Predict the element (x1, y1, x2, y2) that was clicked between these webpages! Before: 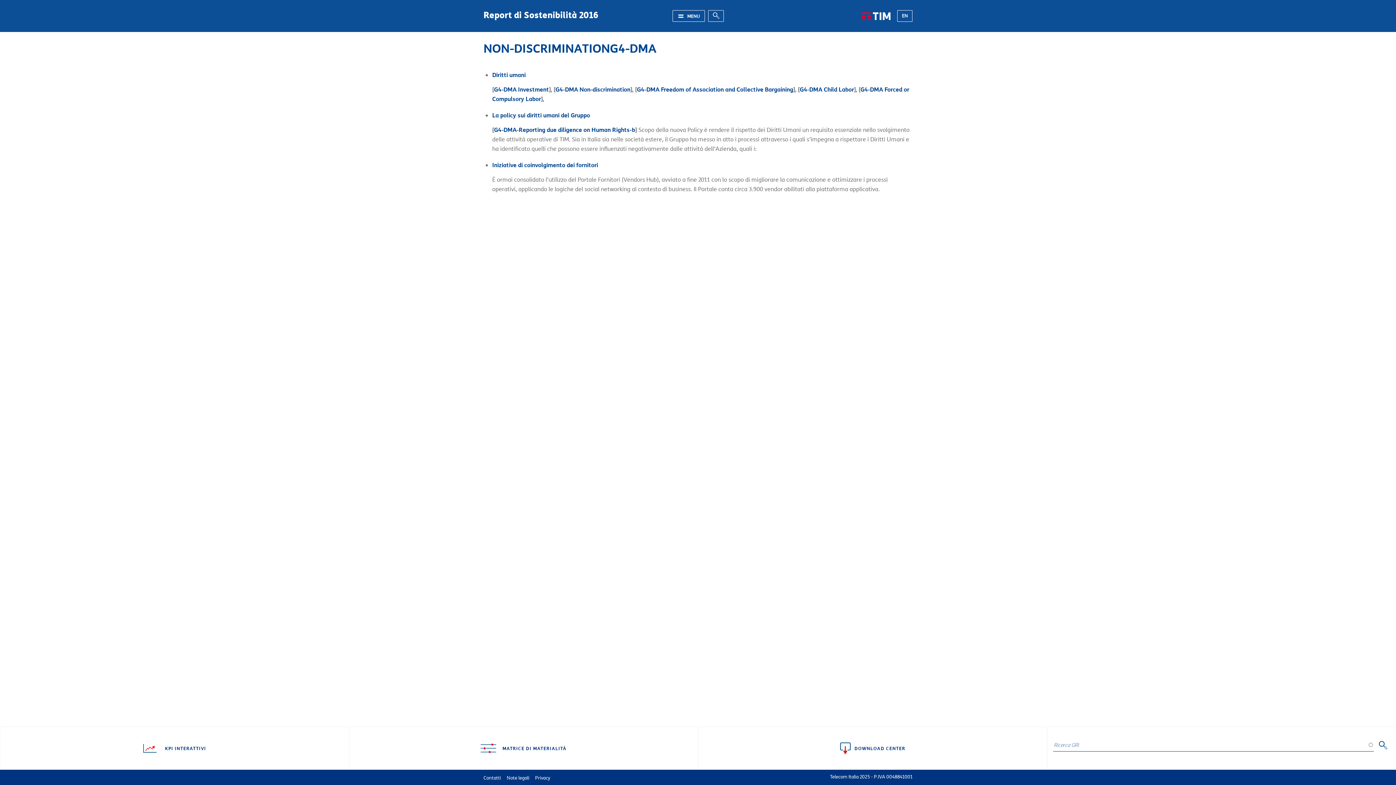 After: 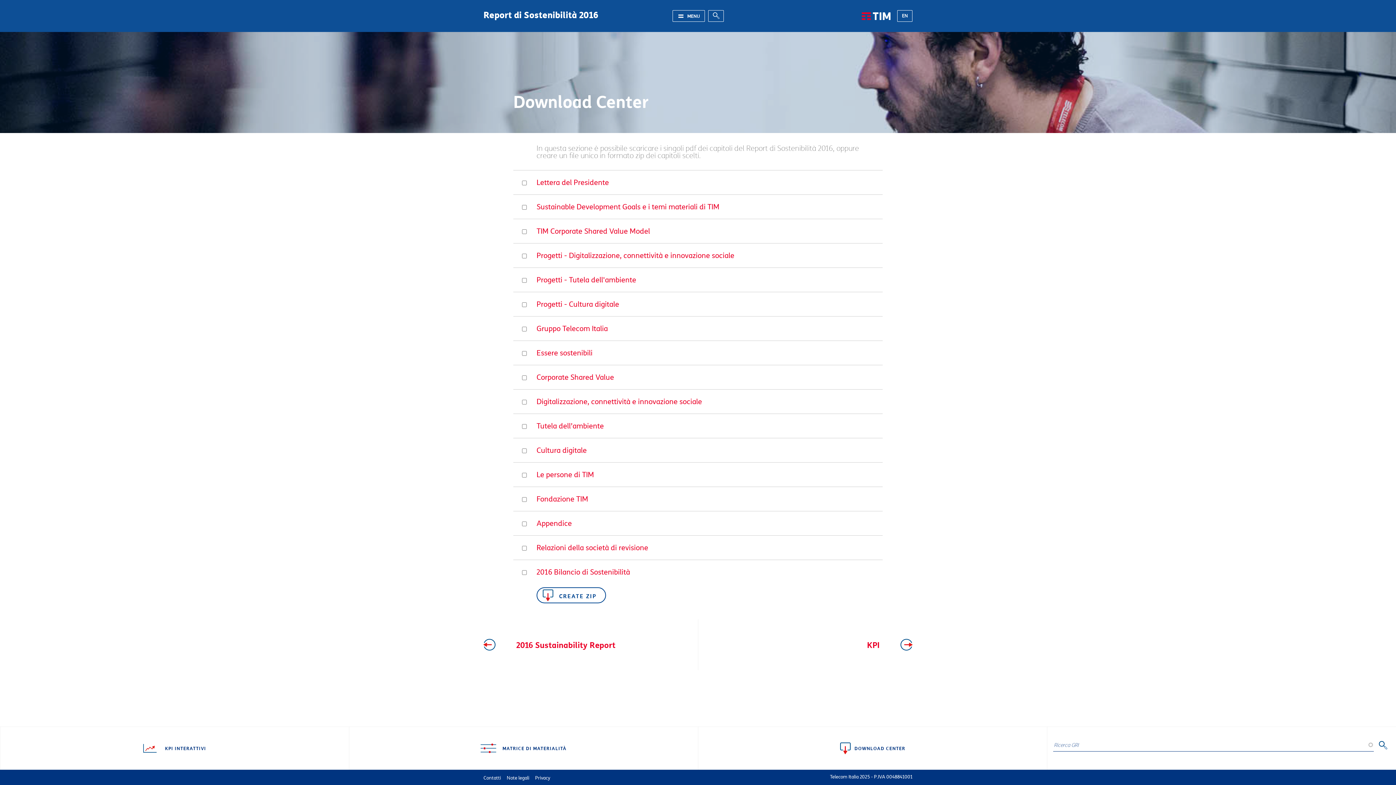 Action: label: DOWNLOAD CENTER bbox: (840, 738, 905, 758)